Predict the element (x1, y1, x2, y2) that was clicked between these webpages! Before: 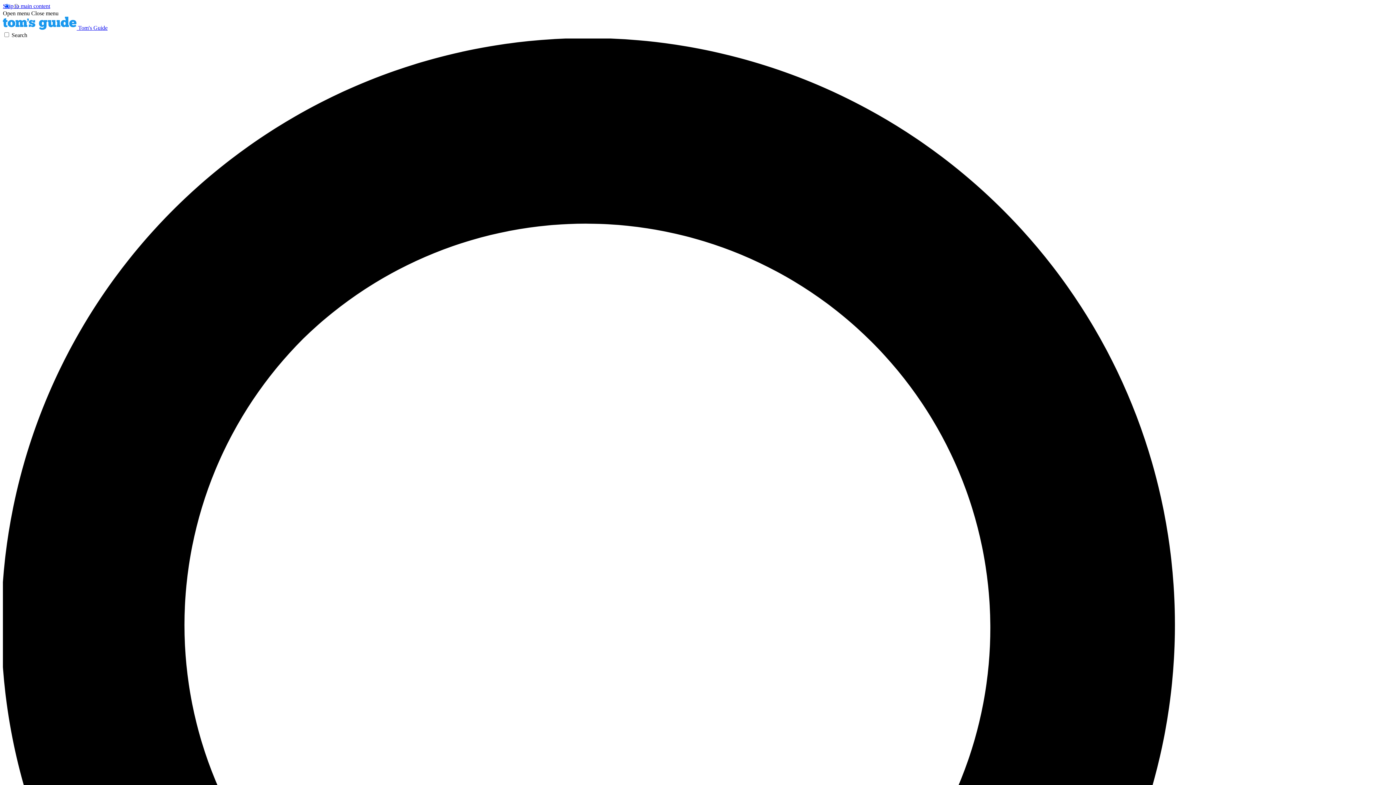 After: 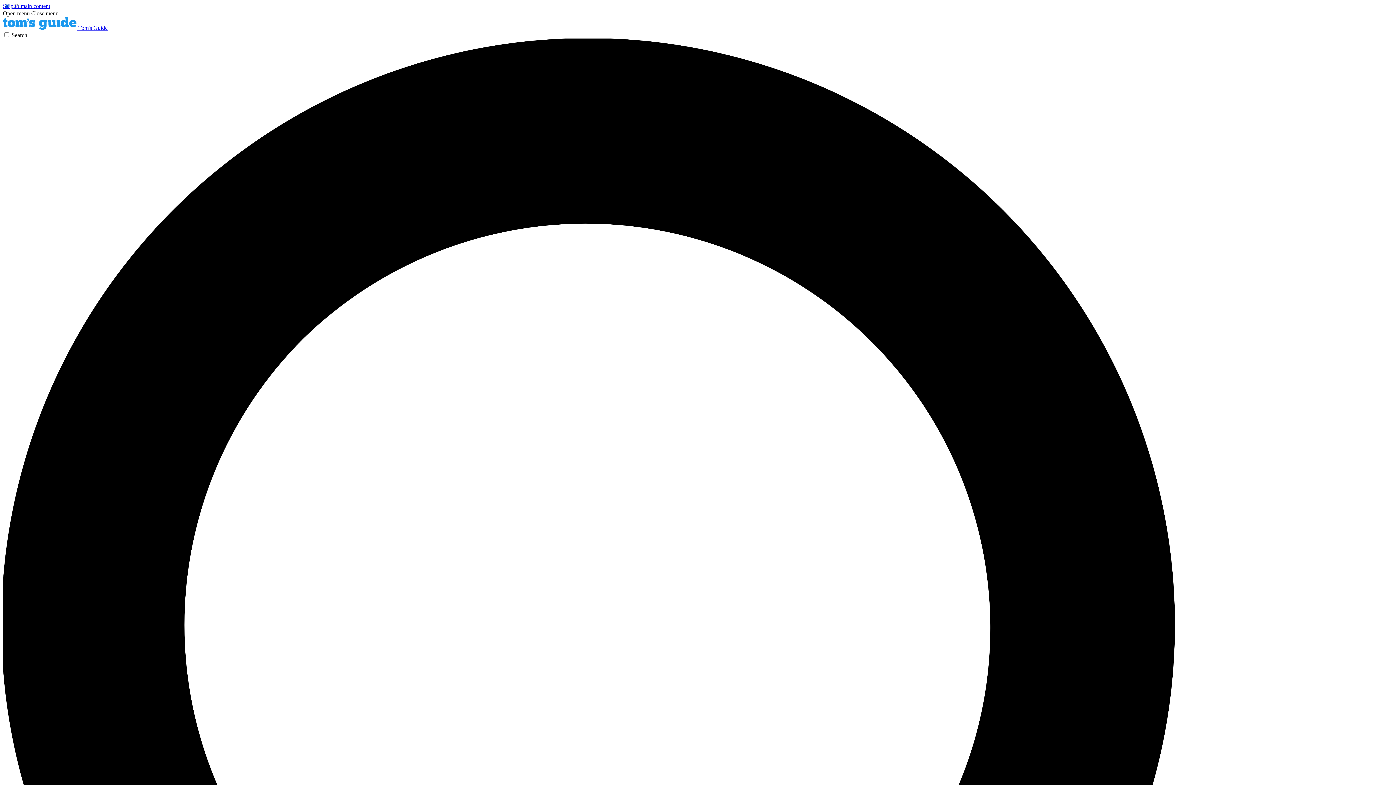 Action: label: Close menu bbox: (31, 10, 58, 16)